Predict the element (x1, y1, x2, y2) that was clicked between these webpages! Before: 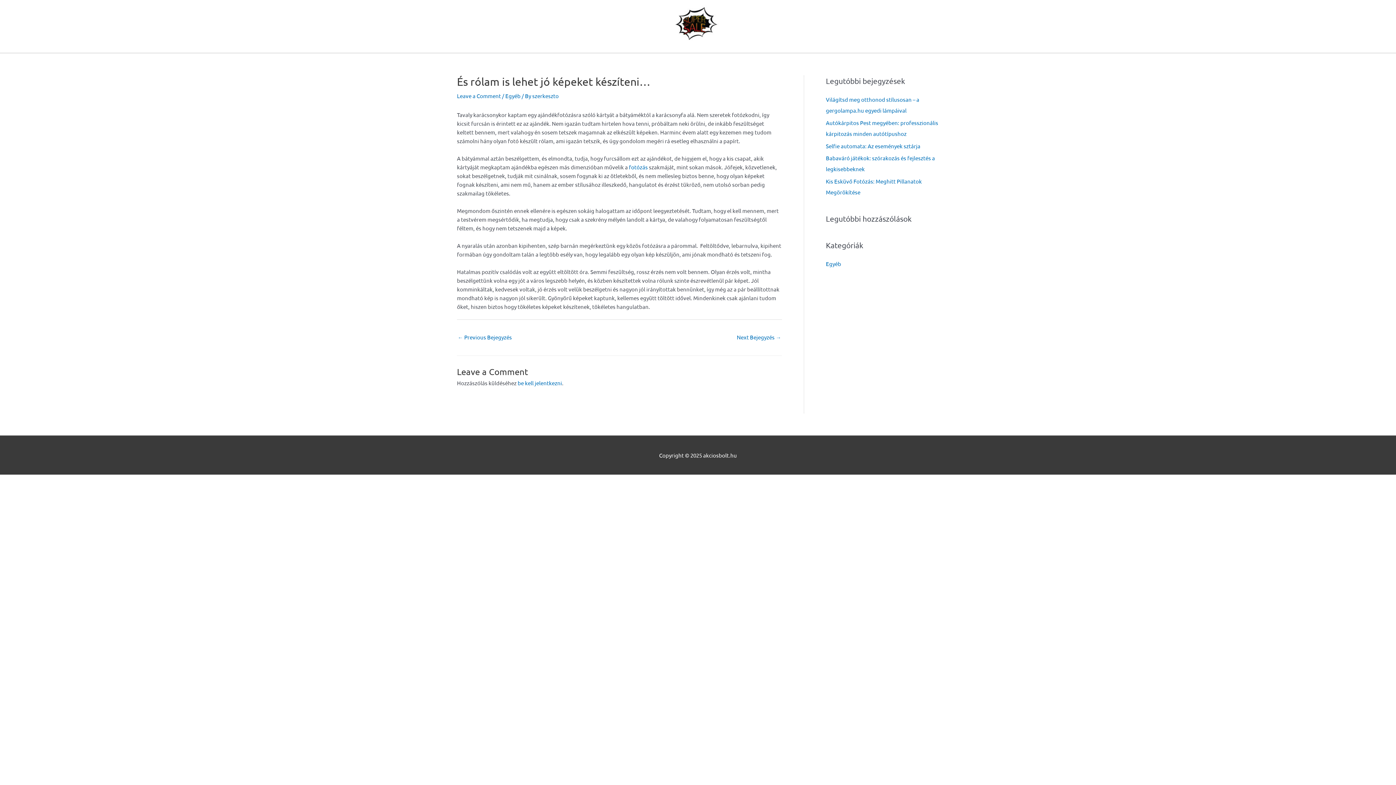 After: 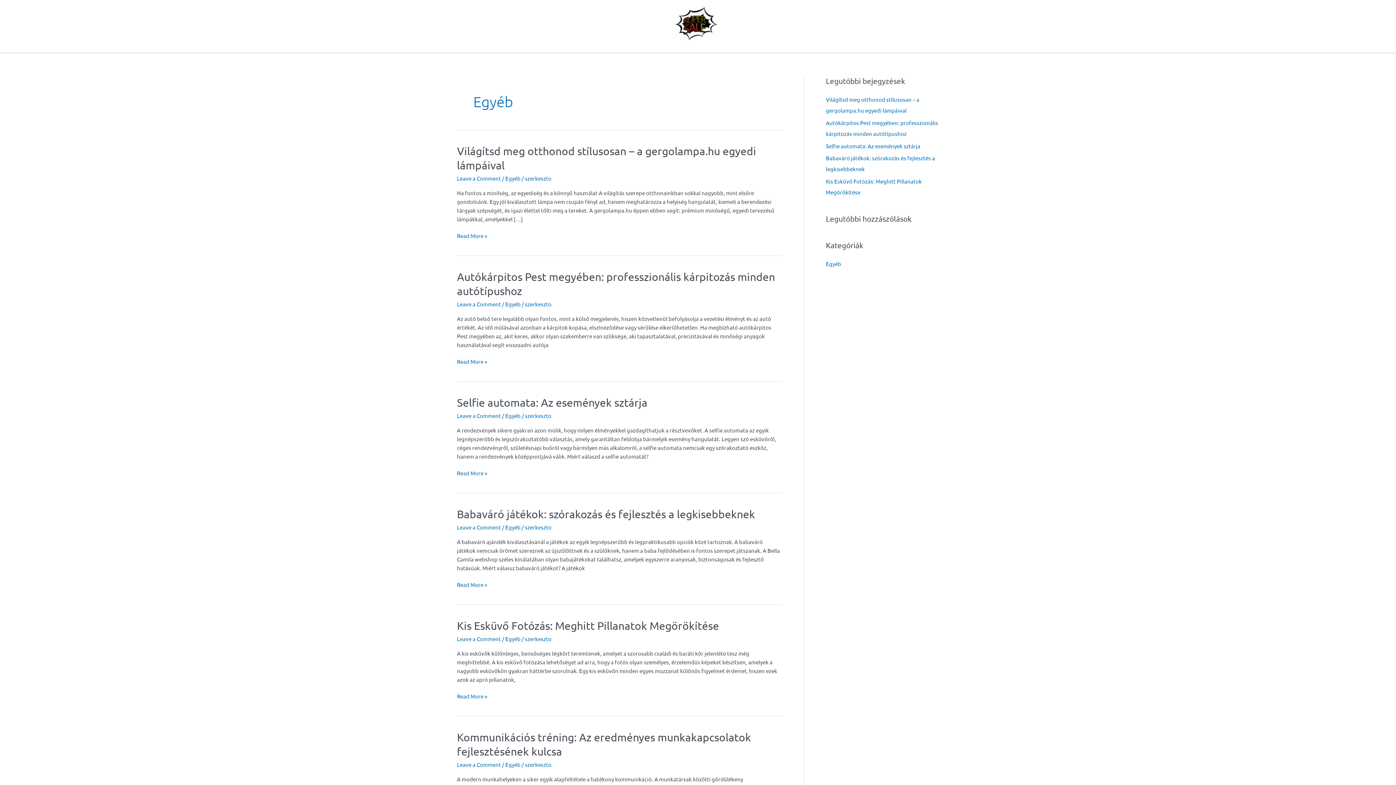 Action: label: Egyéb bbox: (826, 260, 841, 267)